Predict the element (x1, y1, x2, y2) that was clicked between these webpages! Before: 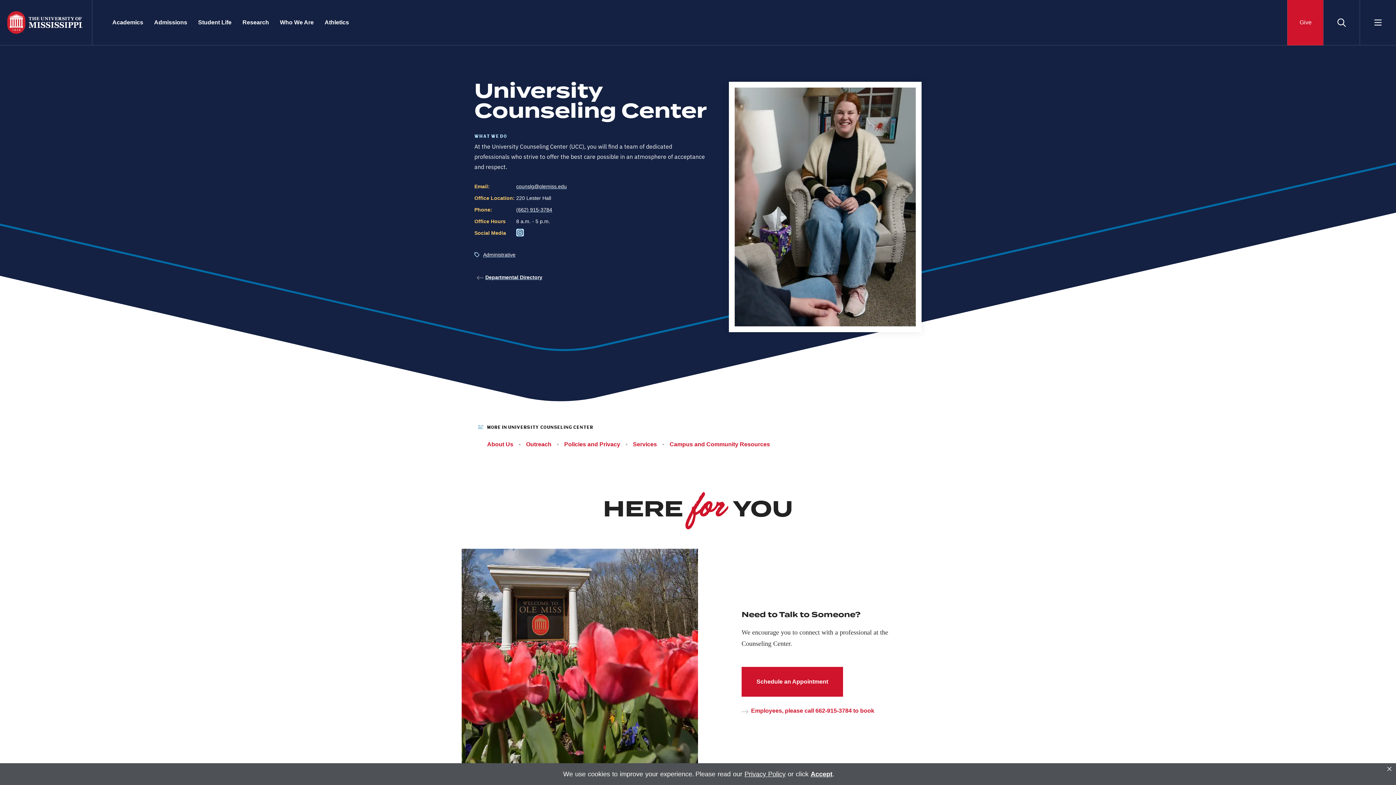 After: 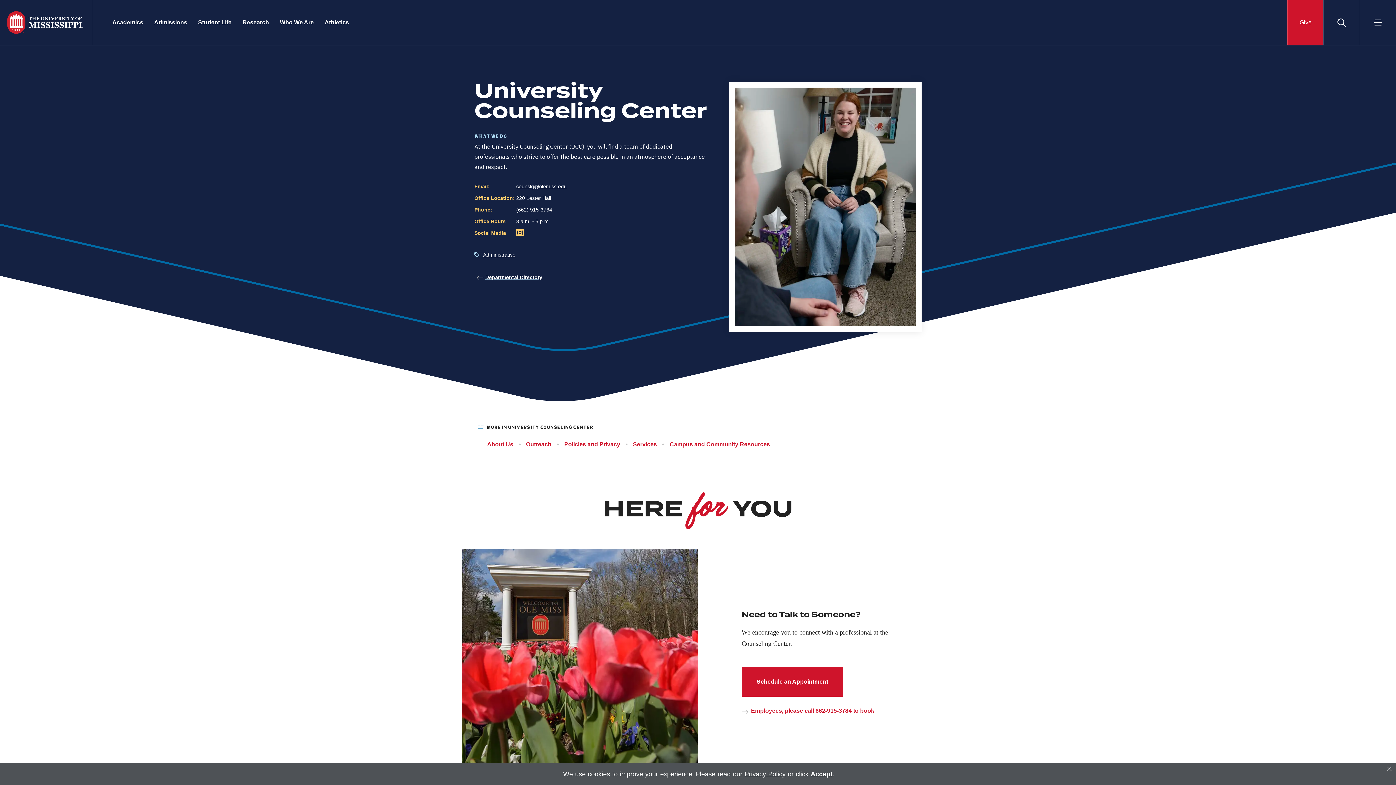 Action: bbox: (516, 225, 524, 240) label: Instagram opens in a new window